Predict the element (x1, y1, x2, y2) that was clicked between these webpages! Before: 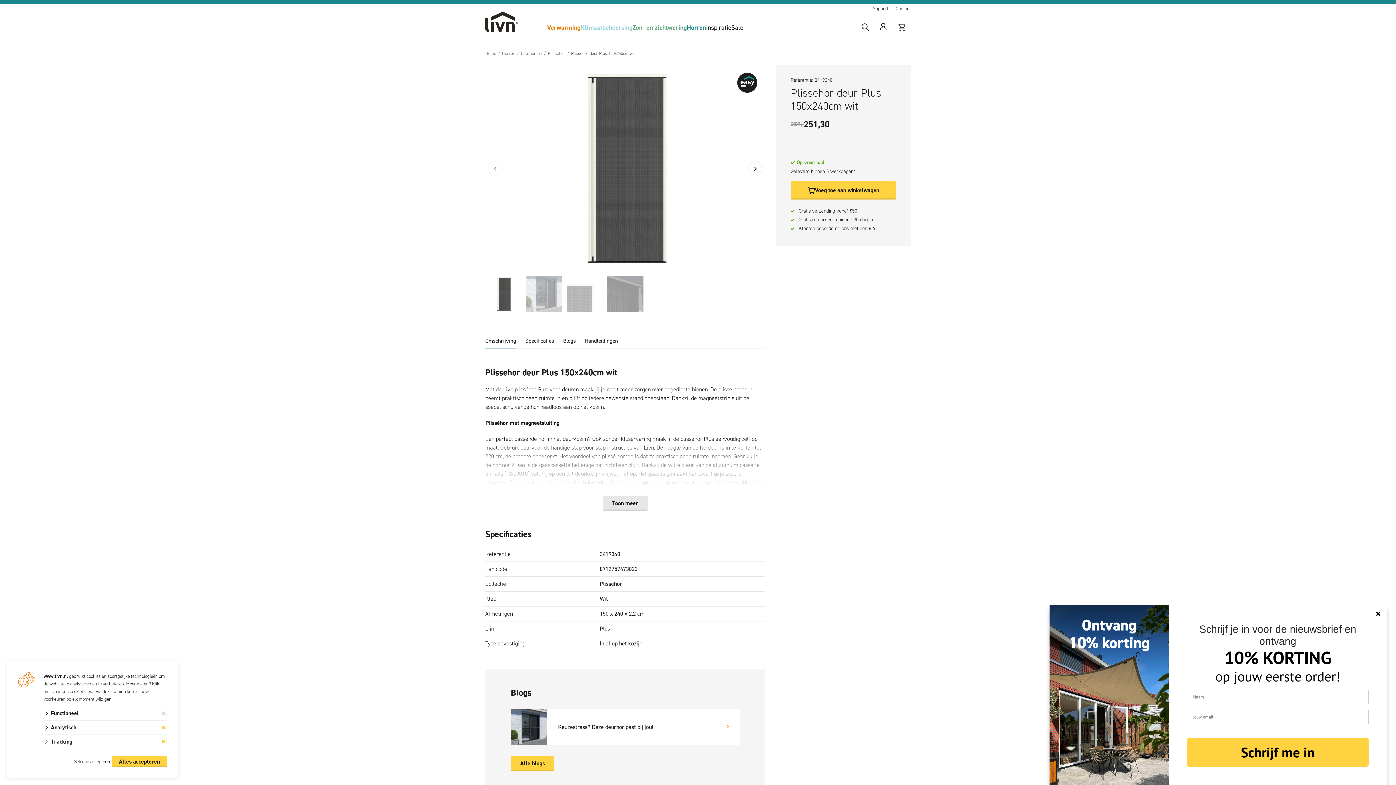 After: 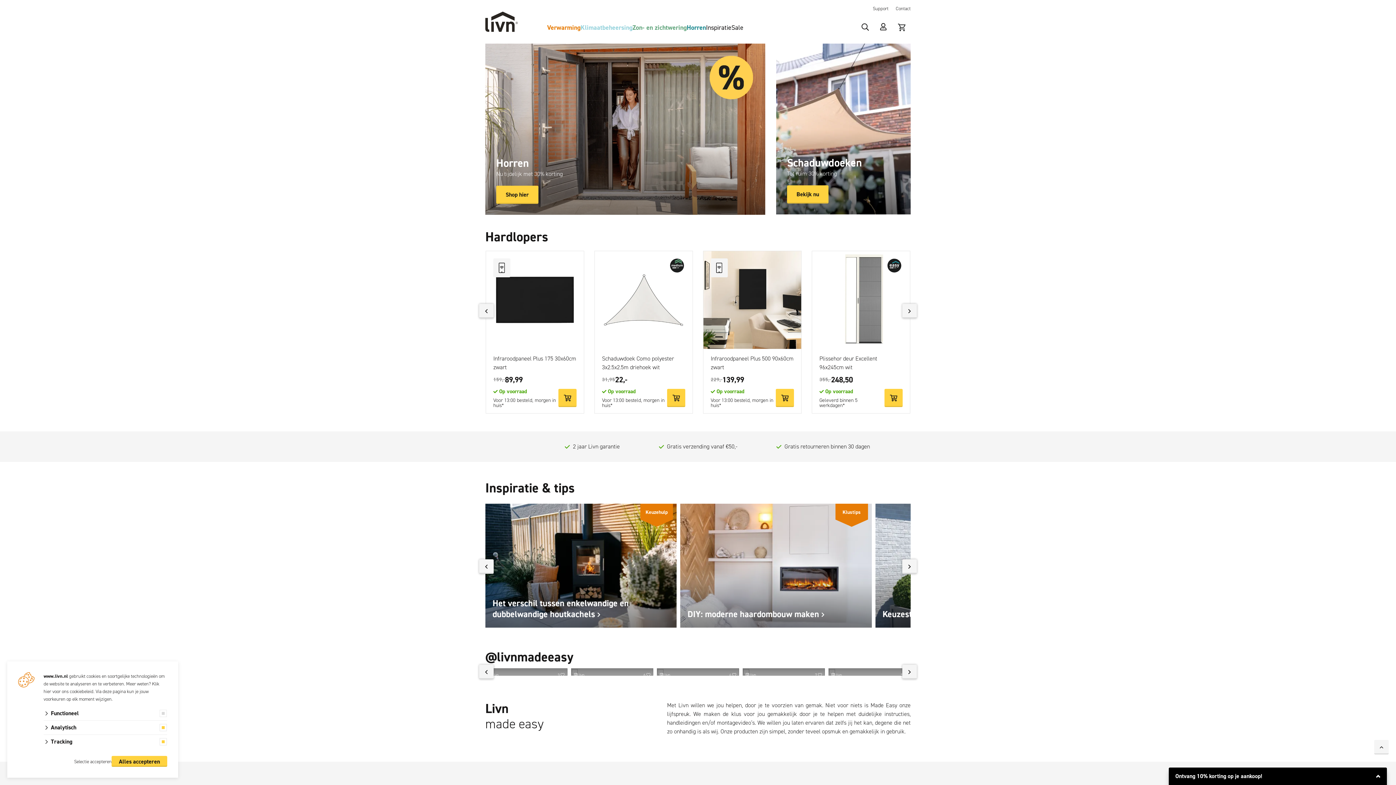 Action: bbox: (485, 11, 518, 32)